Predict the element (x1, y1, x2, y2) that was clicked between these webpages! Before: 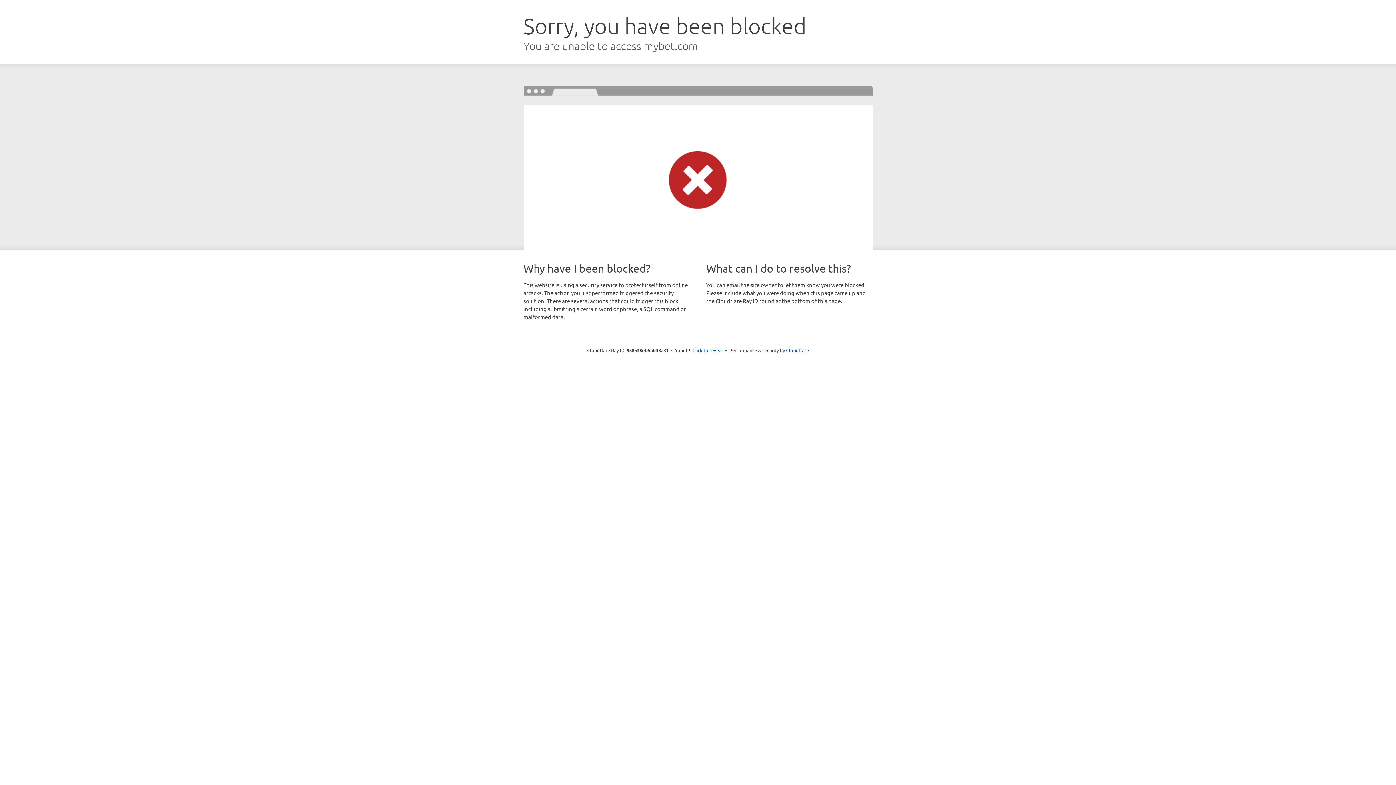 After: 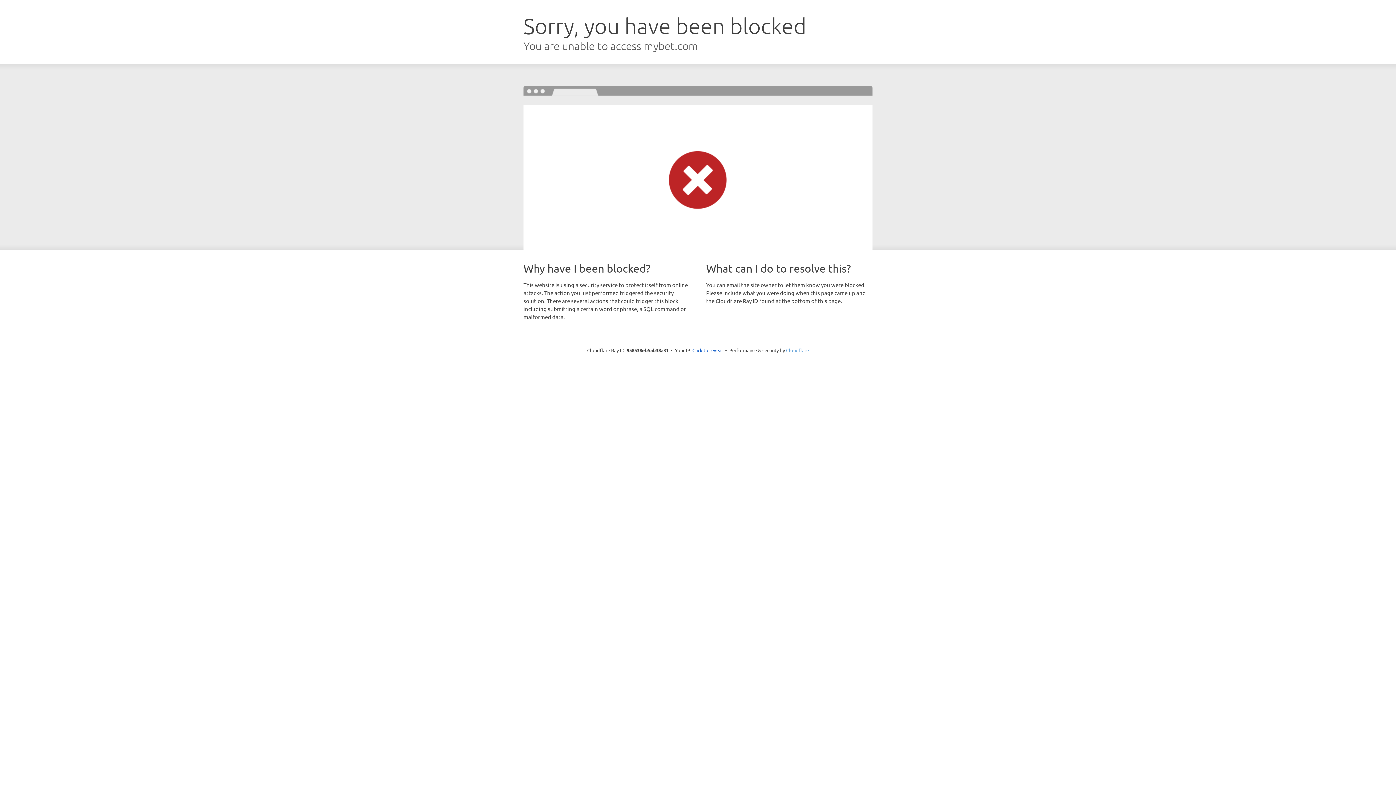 Action: label: Cloudflare bbox: (786, 347, 809, 353)